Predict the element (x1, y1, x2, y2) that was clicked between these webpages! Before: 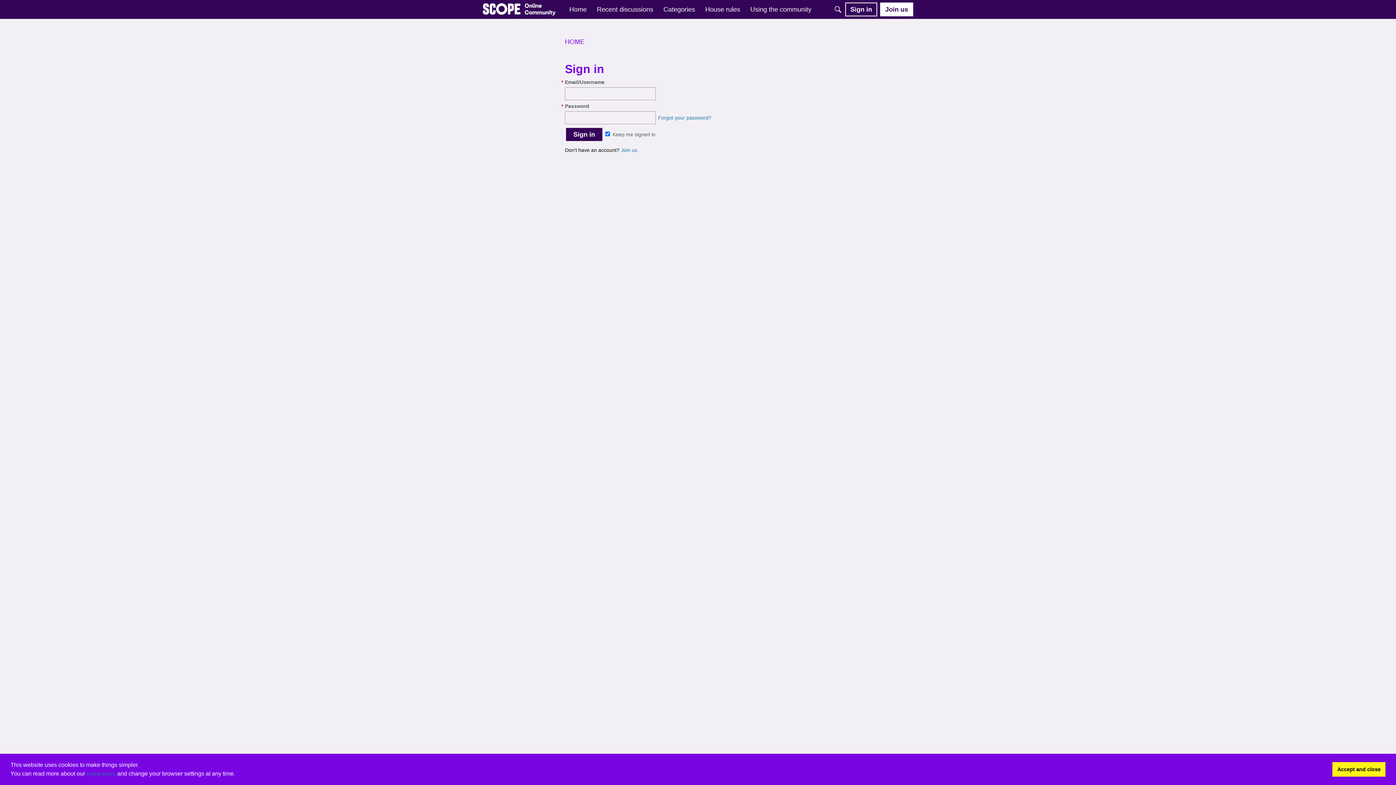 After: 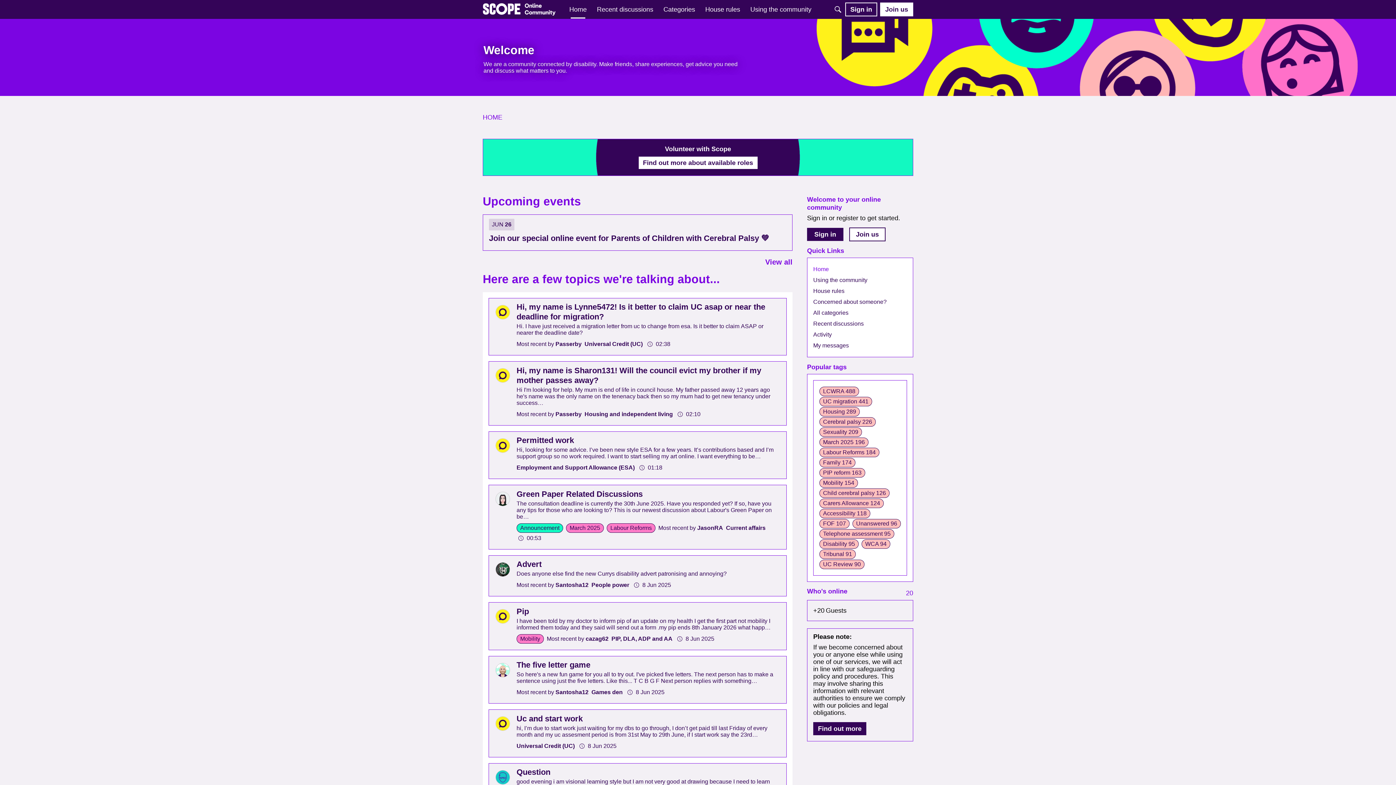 Action: label: HOME bbox: (565, 38, 584, 45)